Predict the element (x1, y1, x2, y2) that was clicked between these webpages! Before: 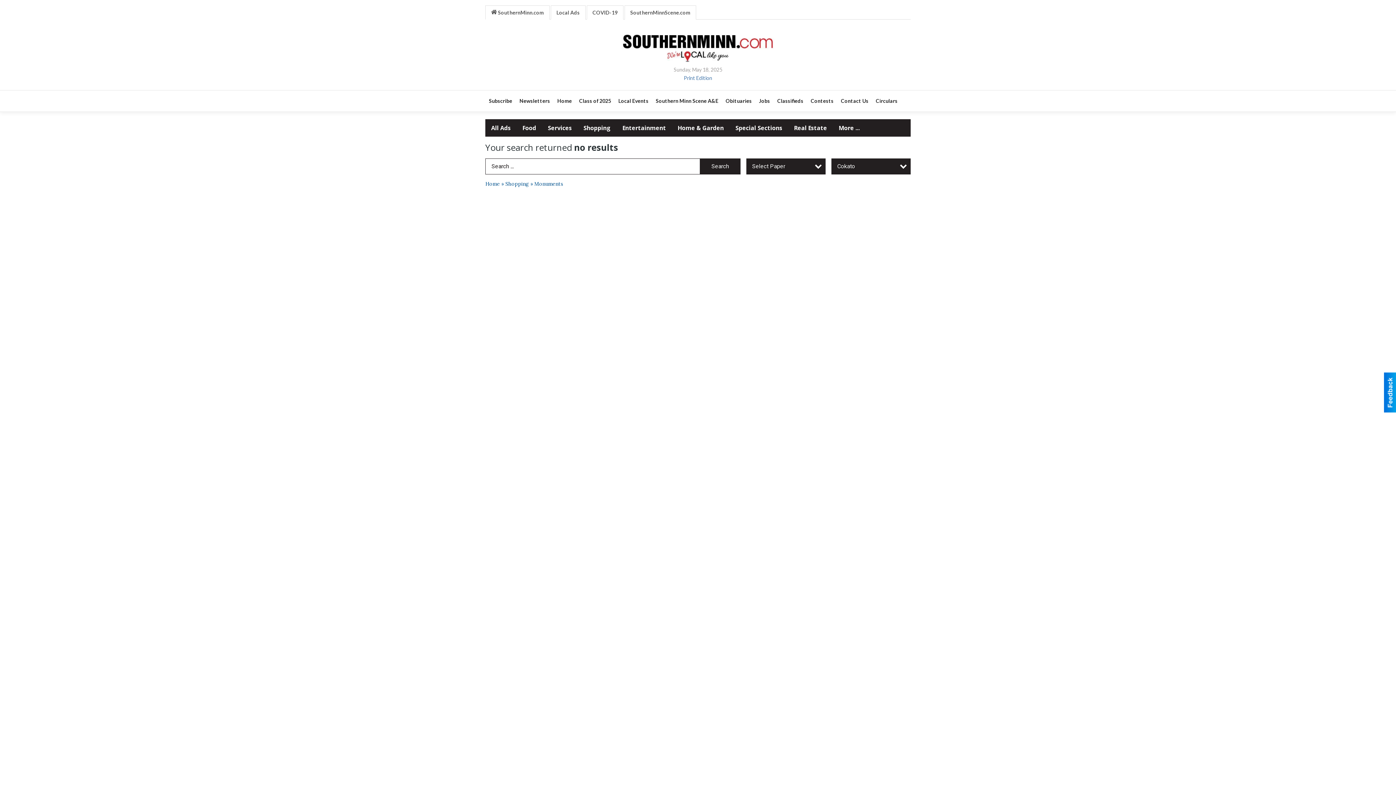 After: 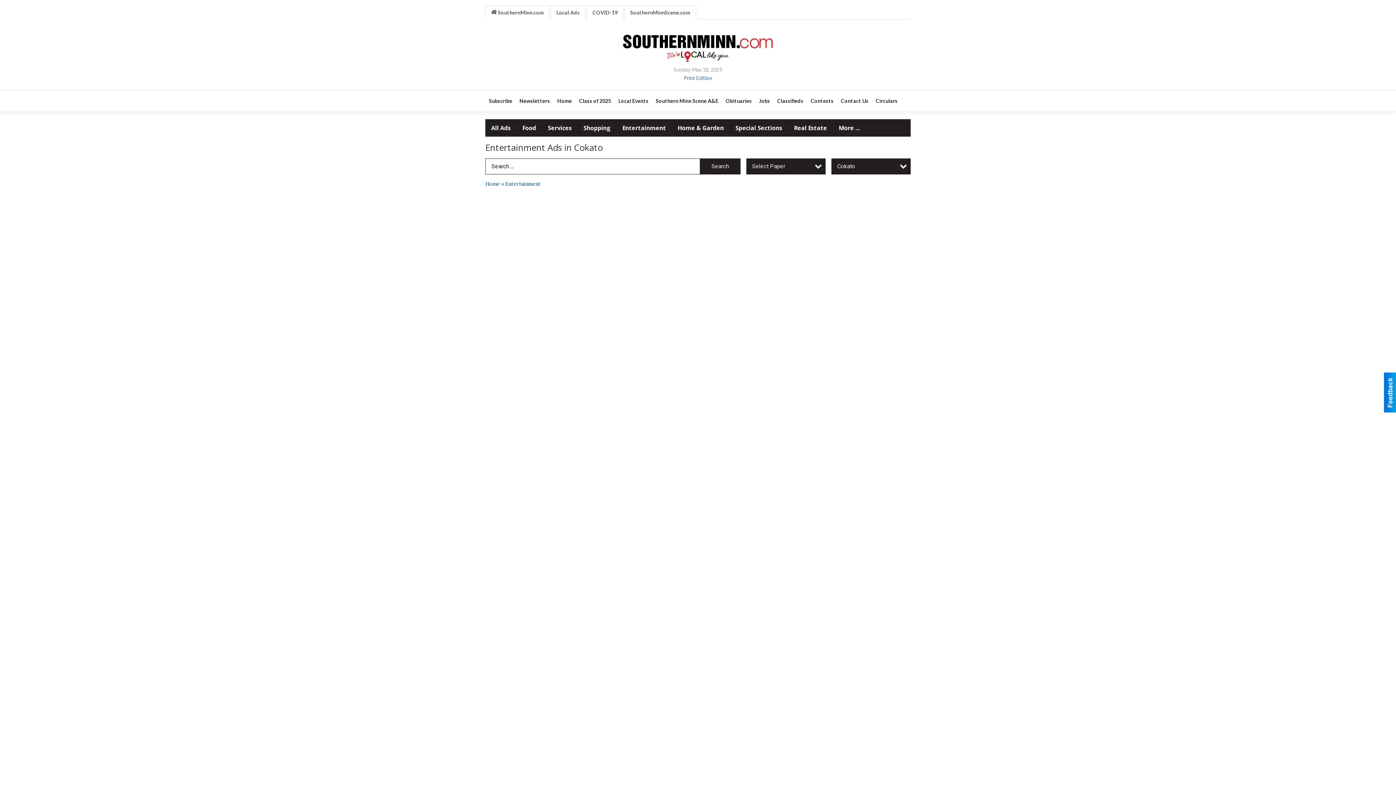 Action: label: Entertainment bbox: (616, 119, 672, 136)